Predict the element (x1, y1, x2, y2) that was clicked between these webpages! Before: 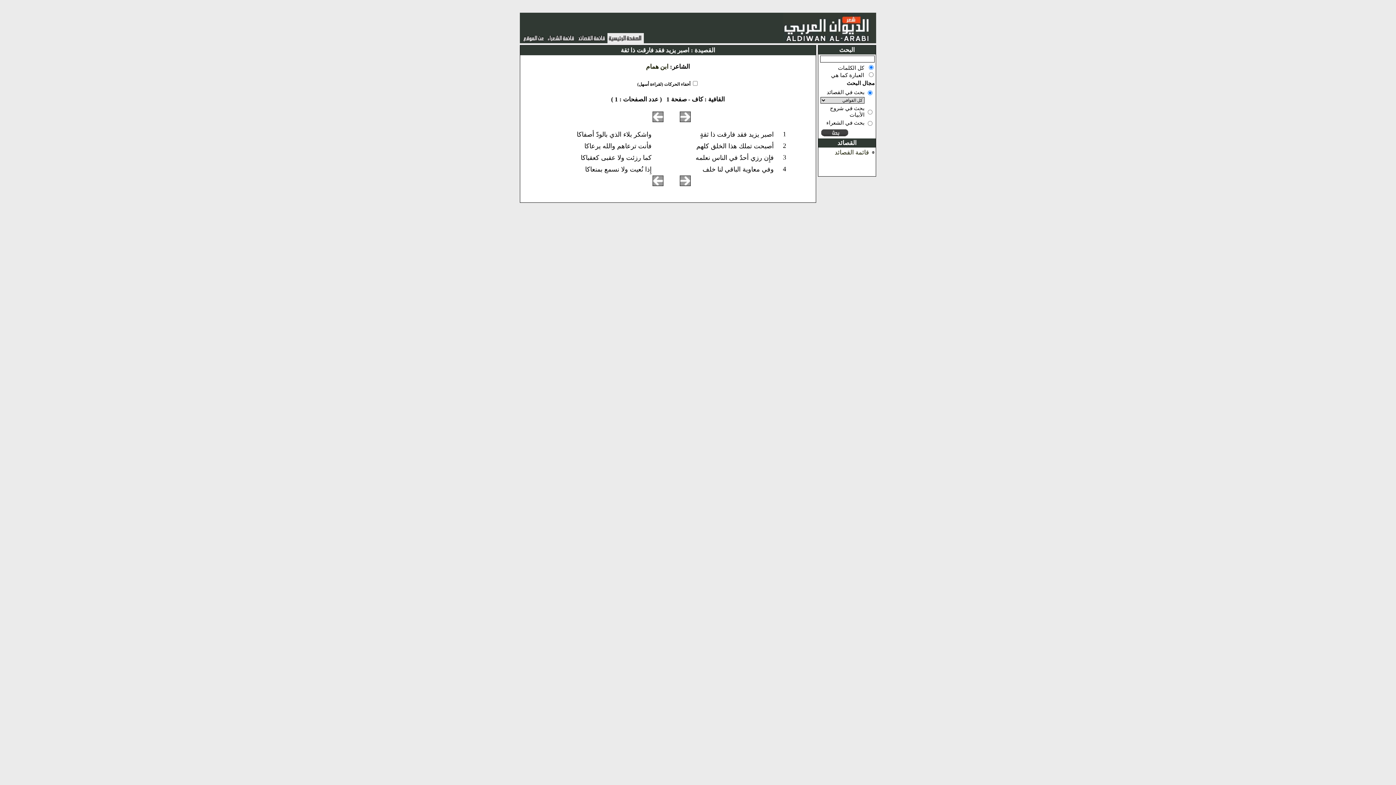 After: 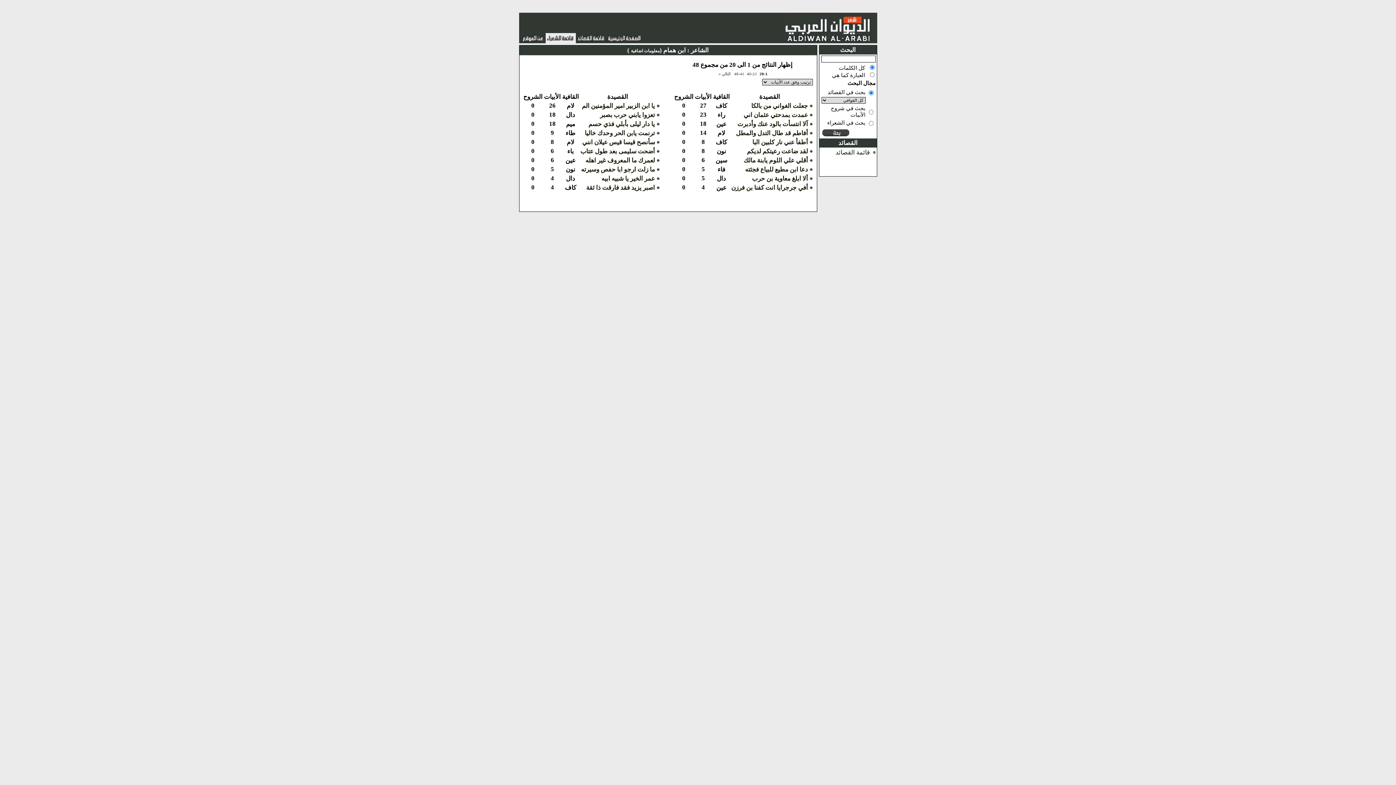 Action: bbox: (646, 63, 668, 70) label: ابن همام